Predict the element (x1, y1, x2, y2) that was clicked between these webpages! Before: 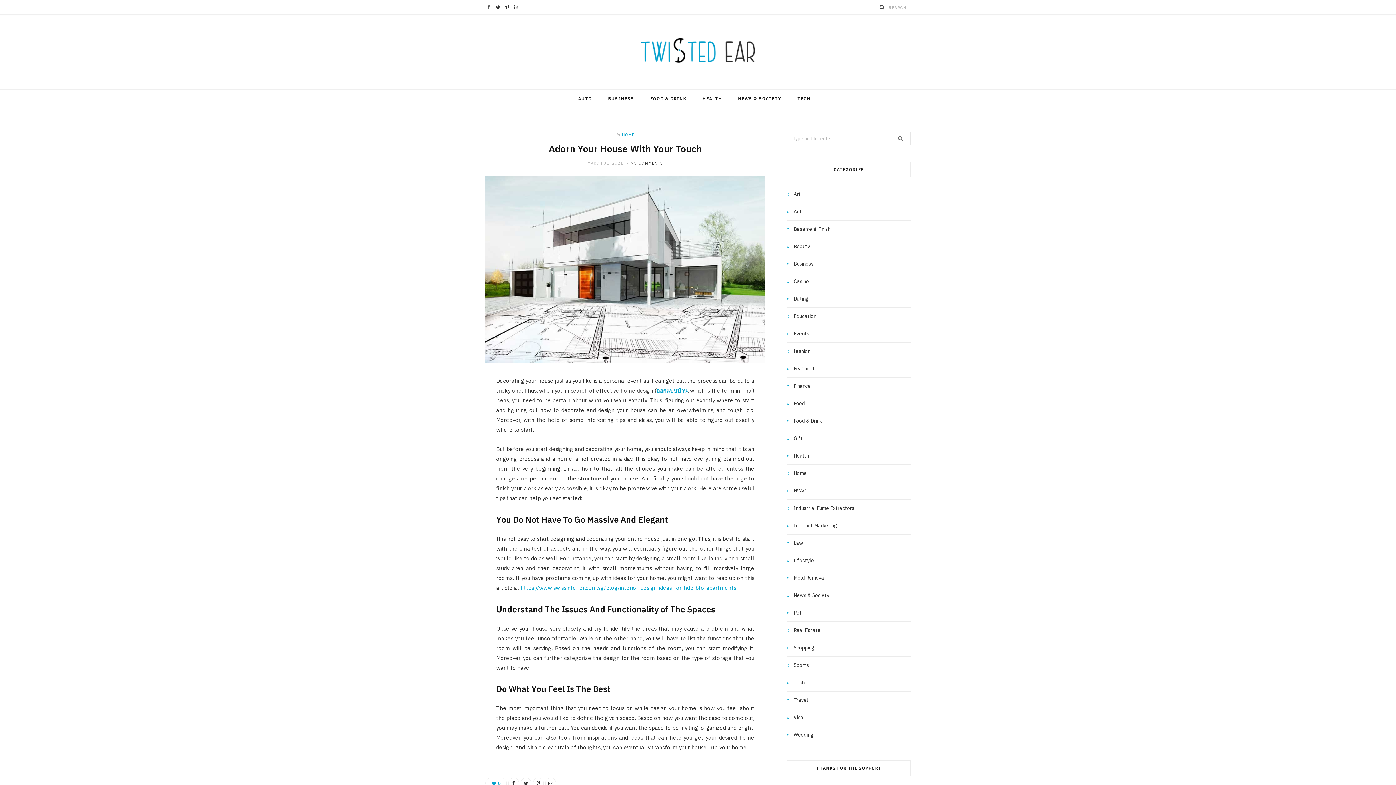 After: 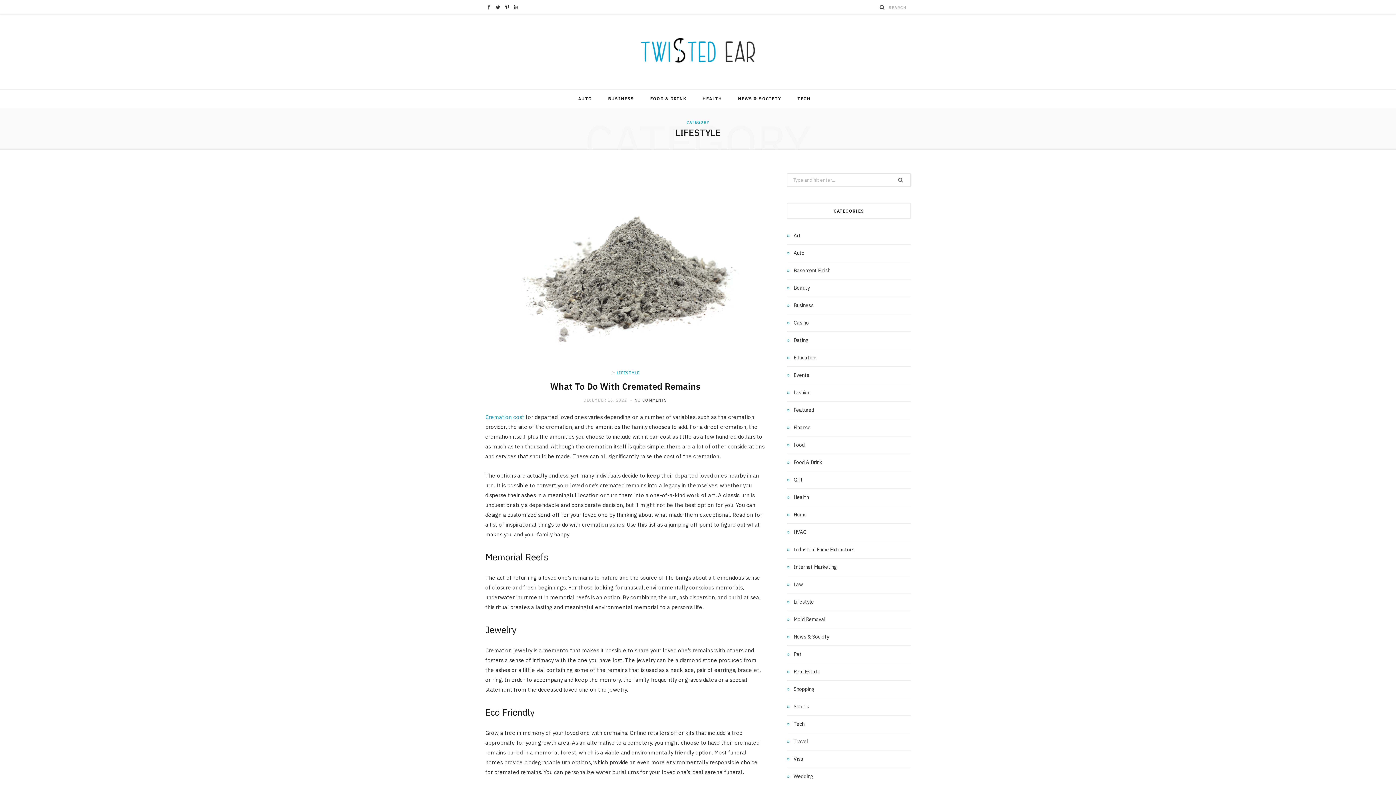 Action: label: Lifestyle bbox: (787, 556, 814, 565)